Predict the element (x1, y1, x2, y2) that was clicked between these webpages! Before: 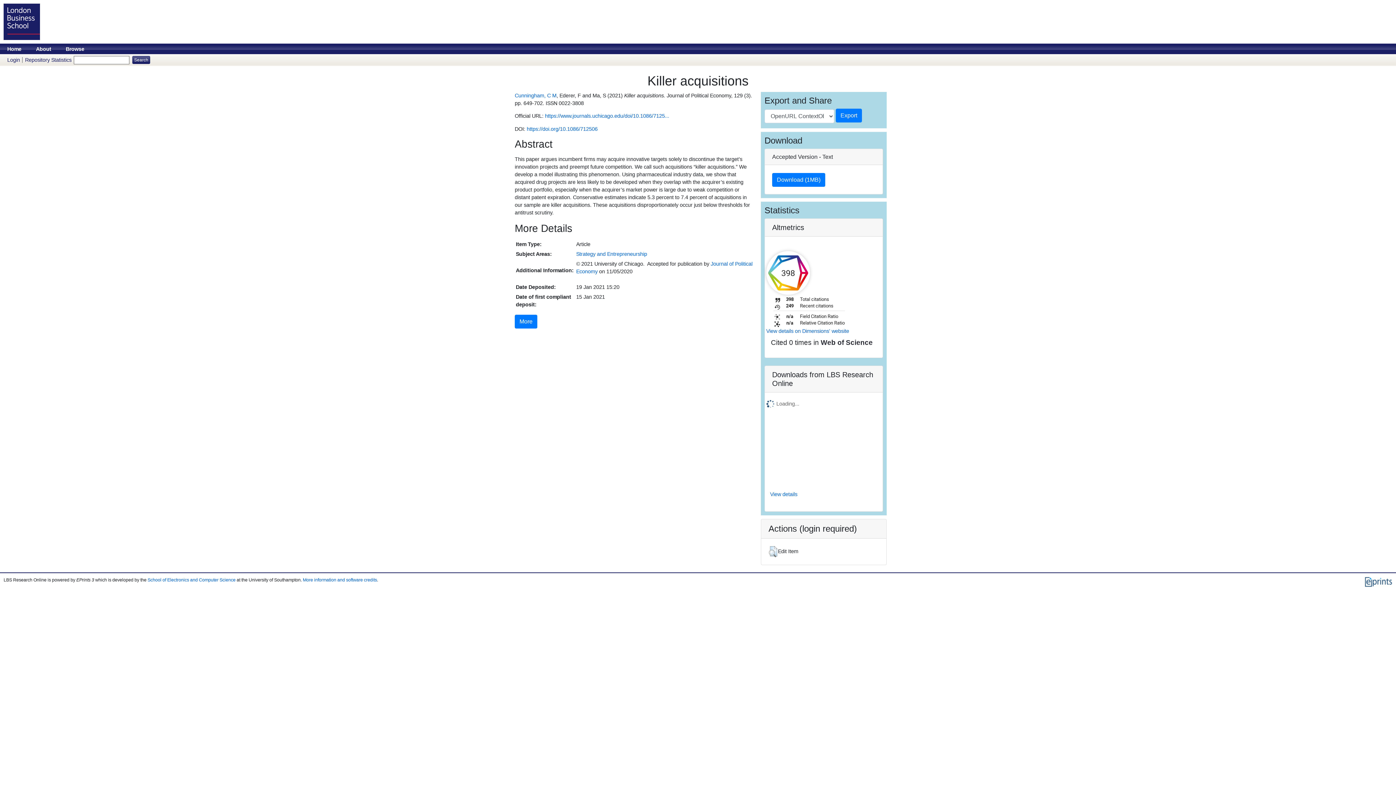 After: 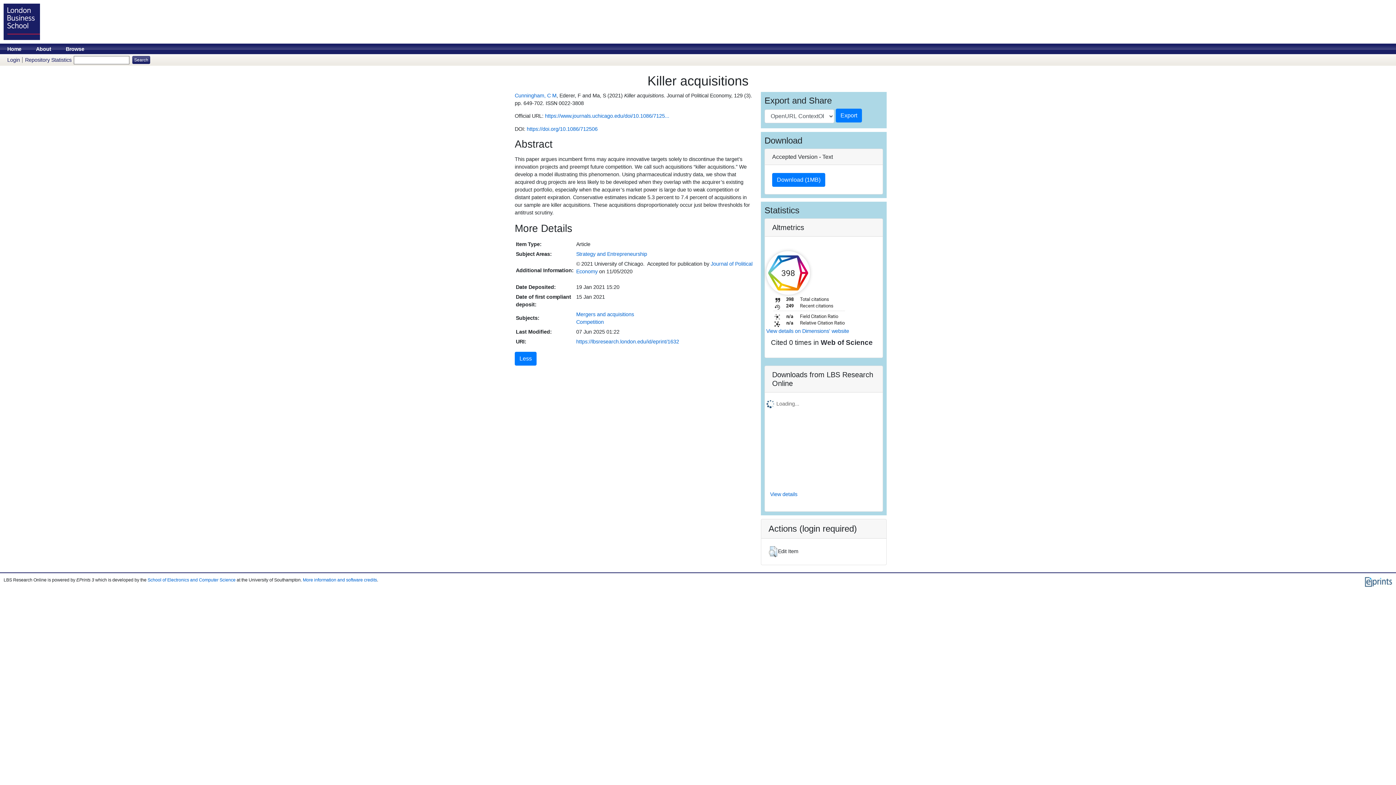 Action: bbox: (514, 315, 537, 328) label: More